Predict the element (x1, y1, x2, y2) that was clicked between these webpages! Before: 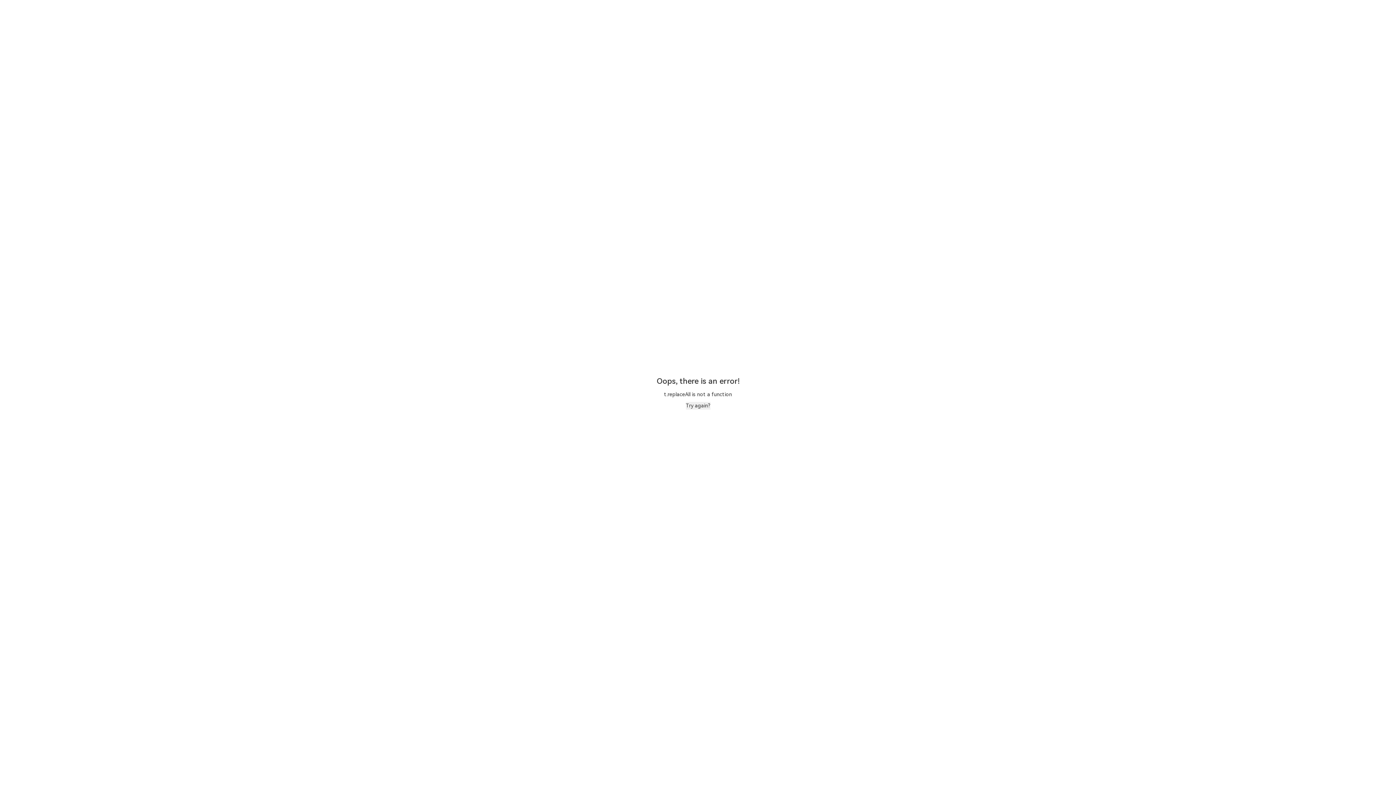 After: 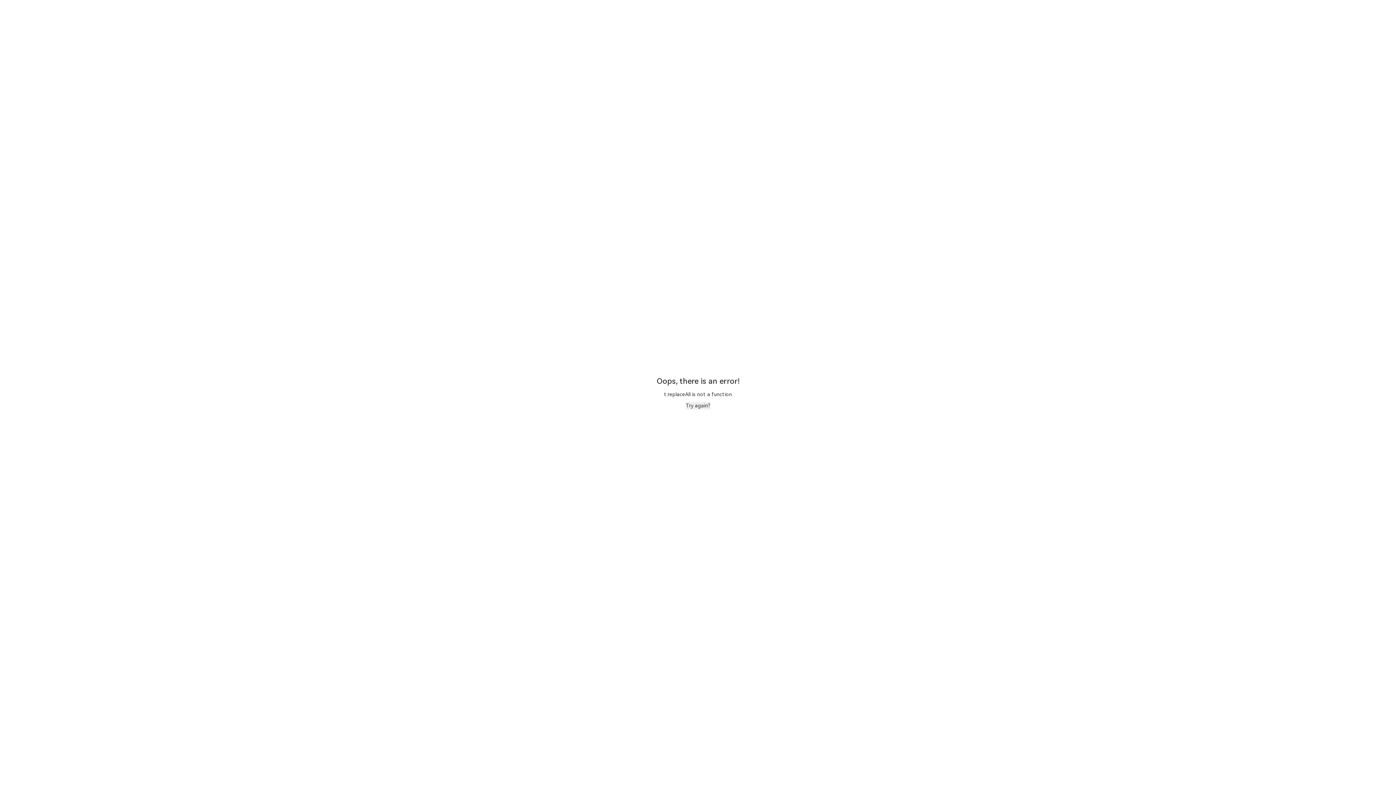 Action: label: Try again? bbox: (686, 402, 710, 409)